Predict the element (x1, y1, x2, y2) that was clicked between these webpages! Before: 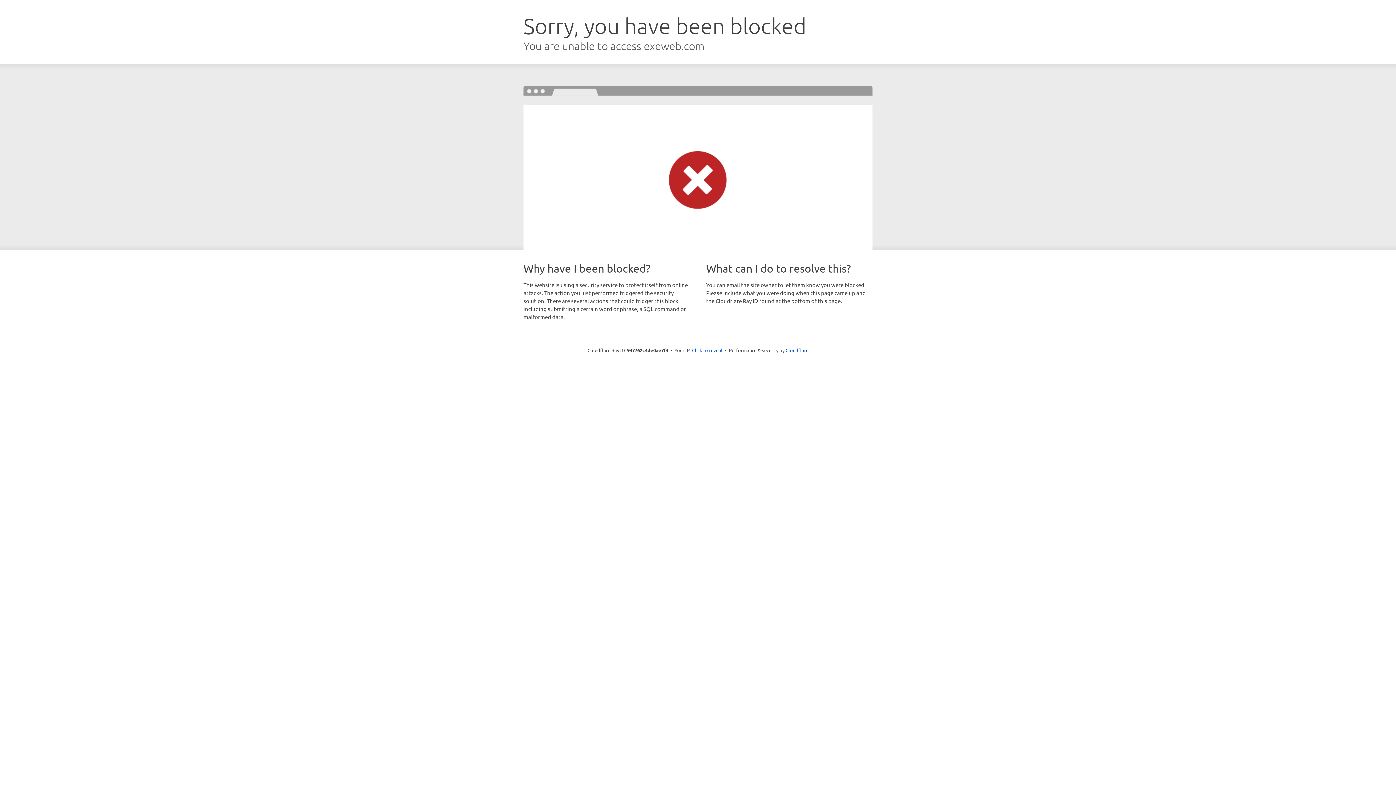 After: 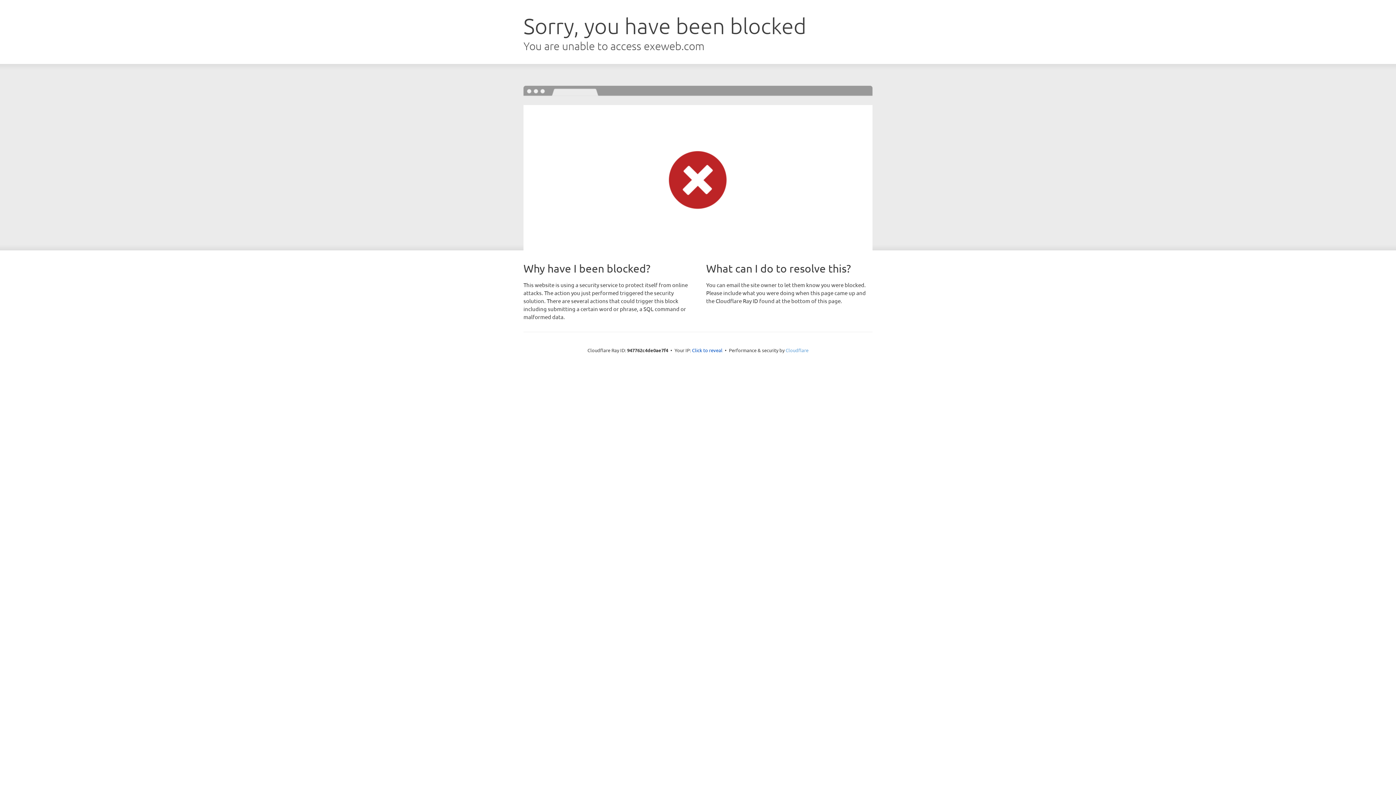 Action: bbox: (785, 347, 808, 353) label: Cloudflare